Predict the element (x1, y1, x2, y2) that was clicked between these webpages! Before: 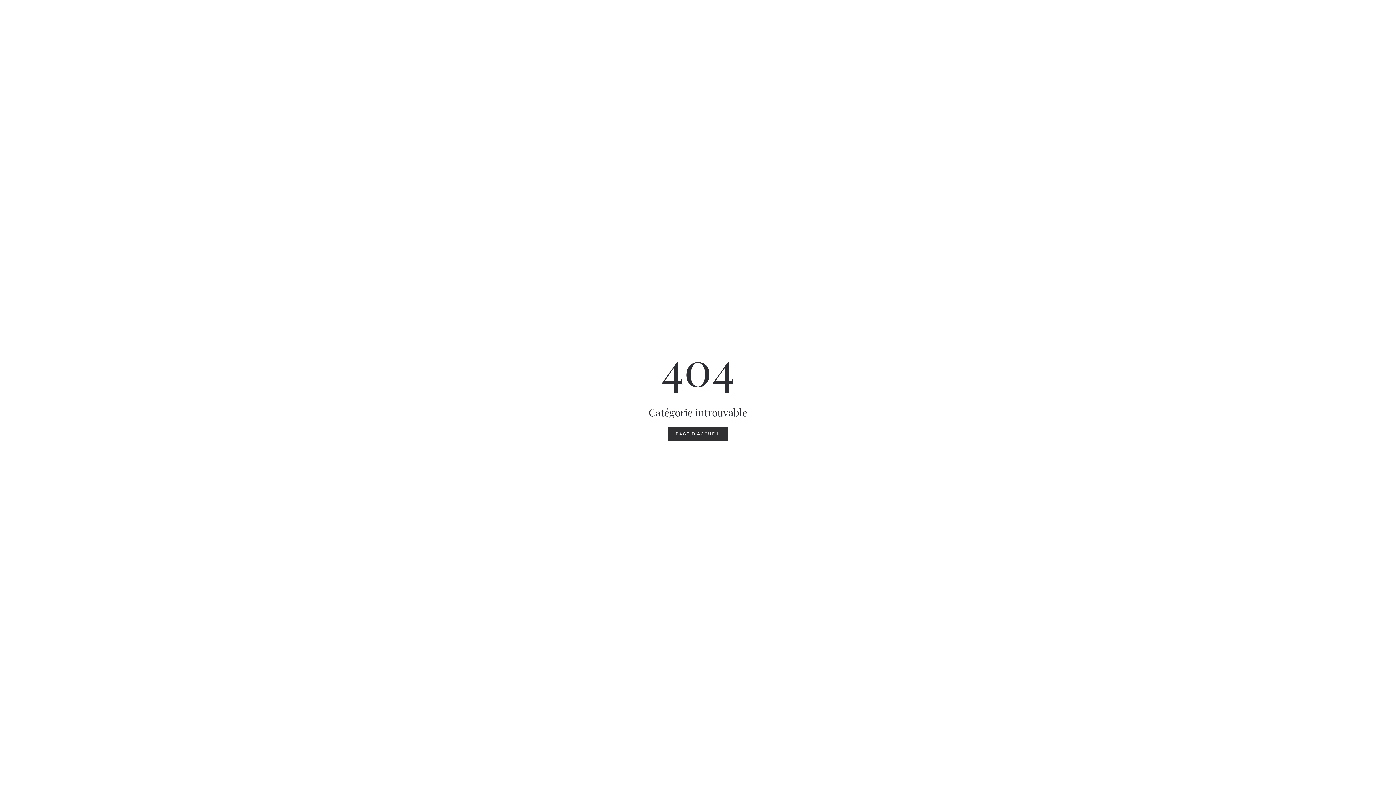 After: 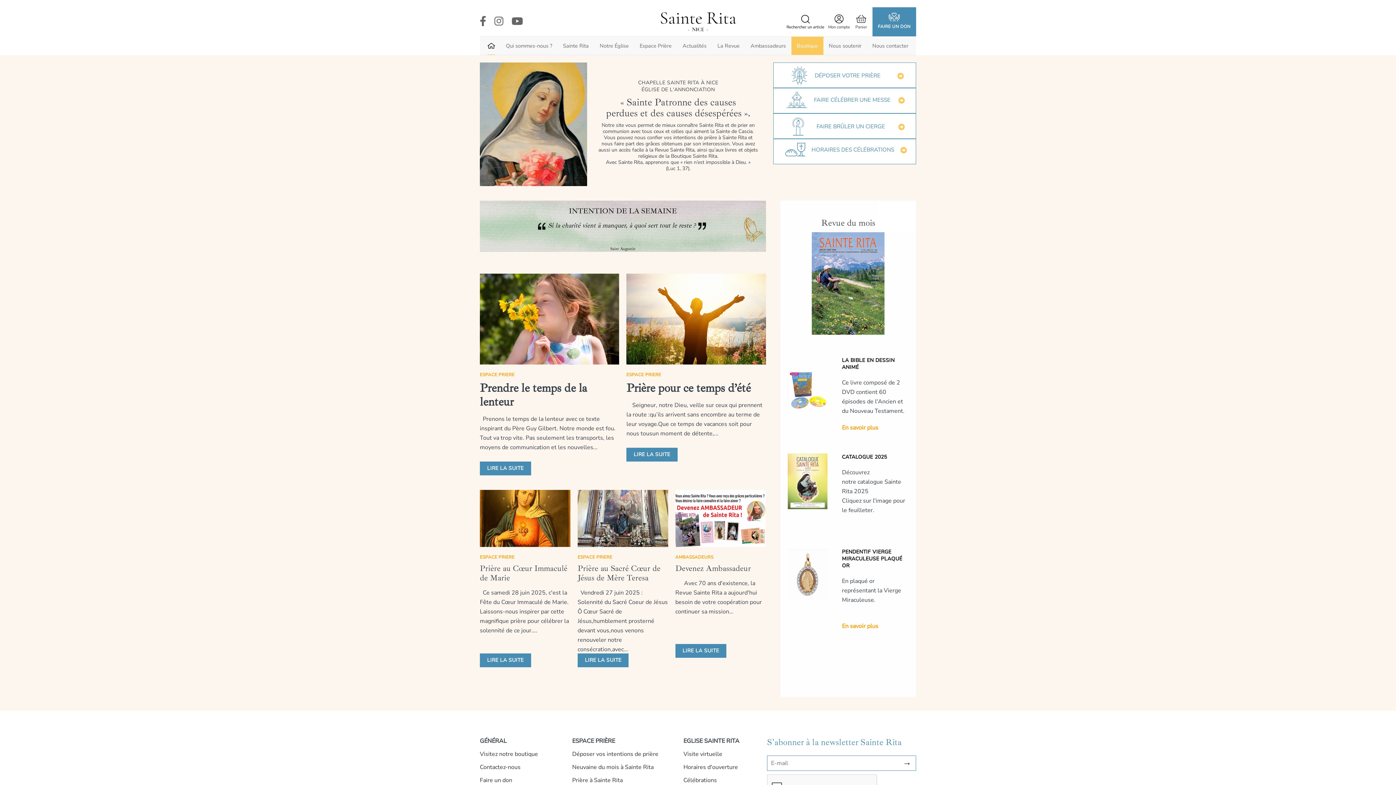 Action: label: PAGE D'ACCUEIL bbox: (668, 426, 728, 441)